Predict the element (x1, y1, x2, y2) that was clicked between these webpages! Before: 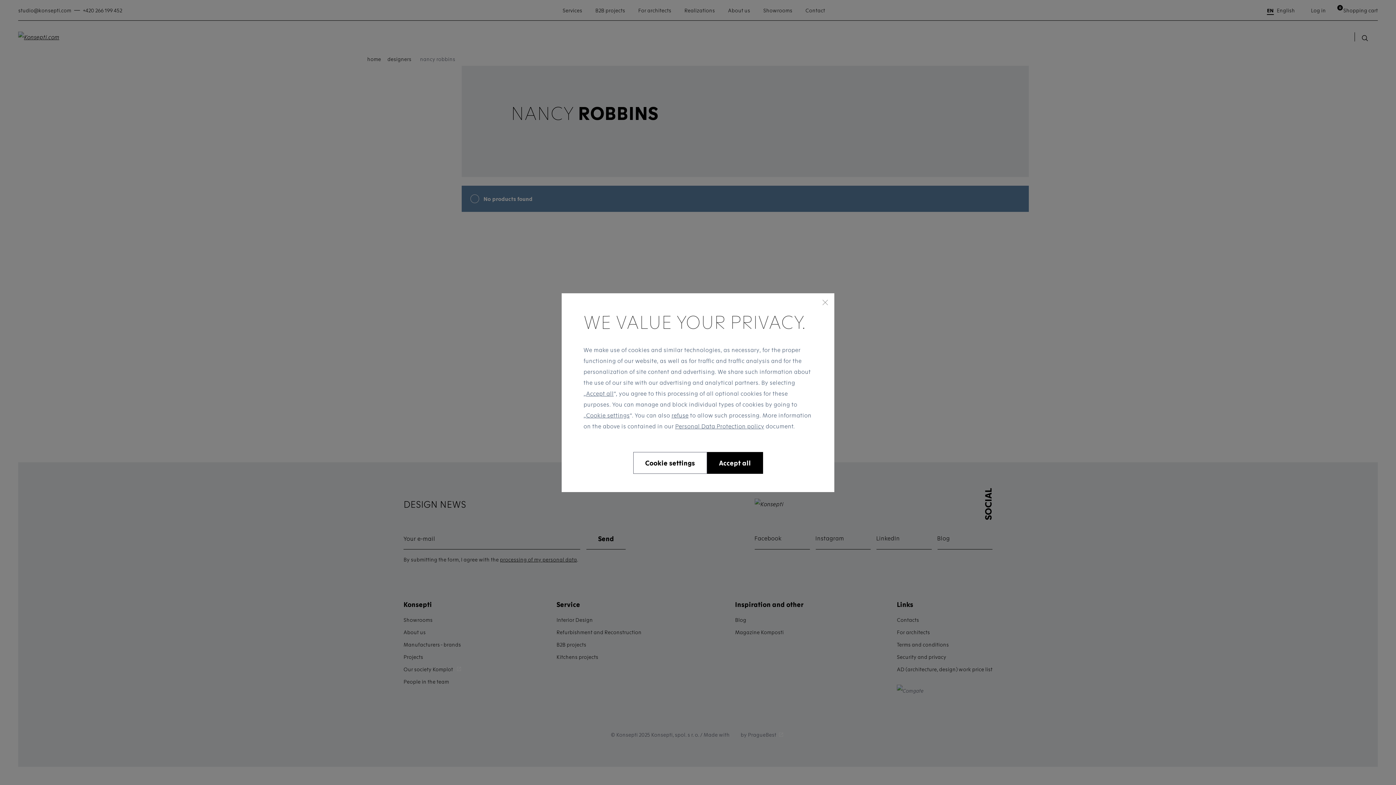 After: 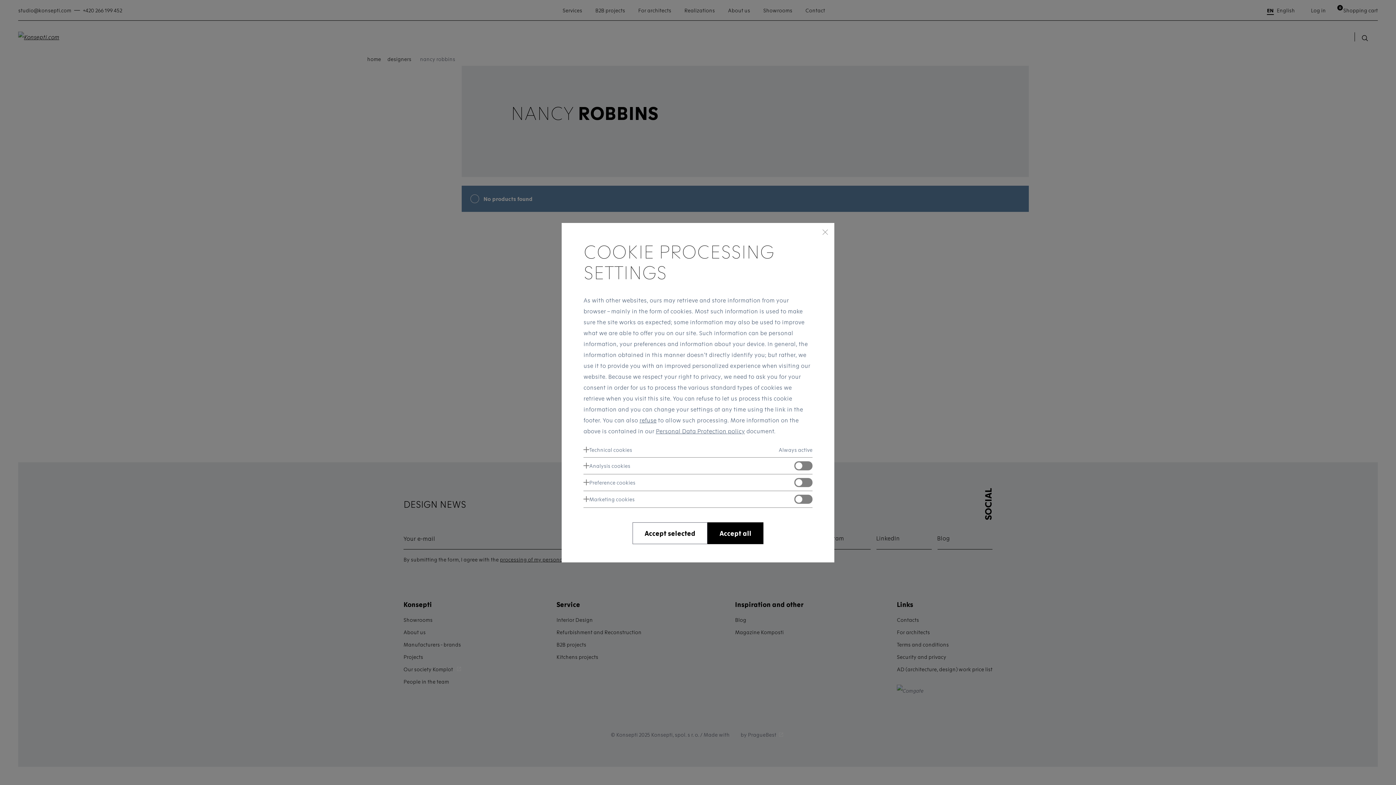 Action: bbox: (586, 411, 629, 418) label: Cookie settings